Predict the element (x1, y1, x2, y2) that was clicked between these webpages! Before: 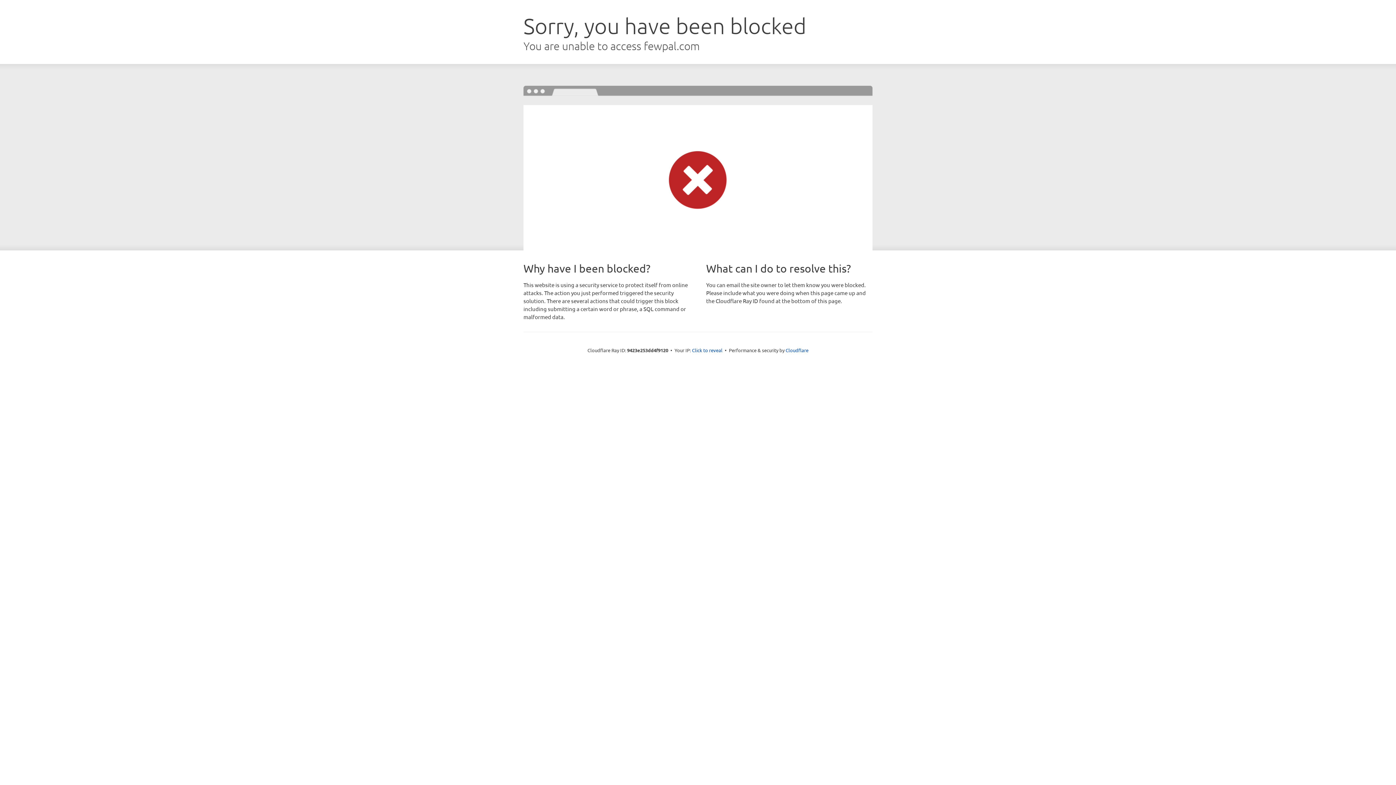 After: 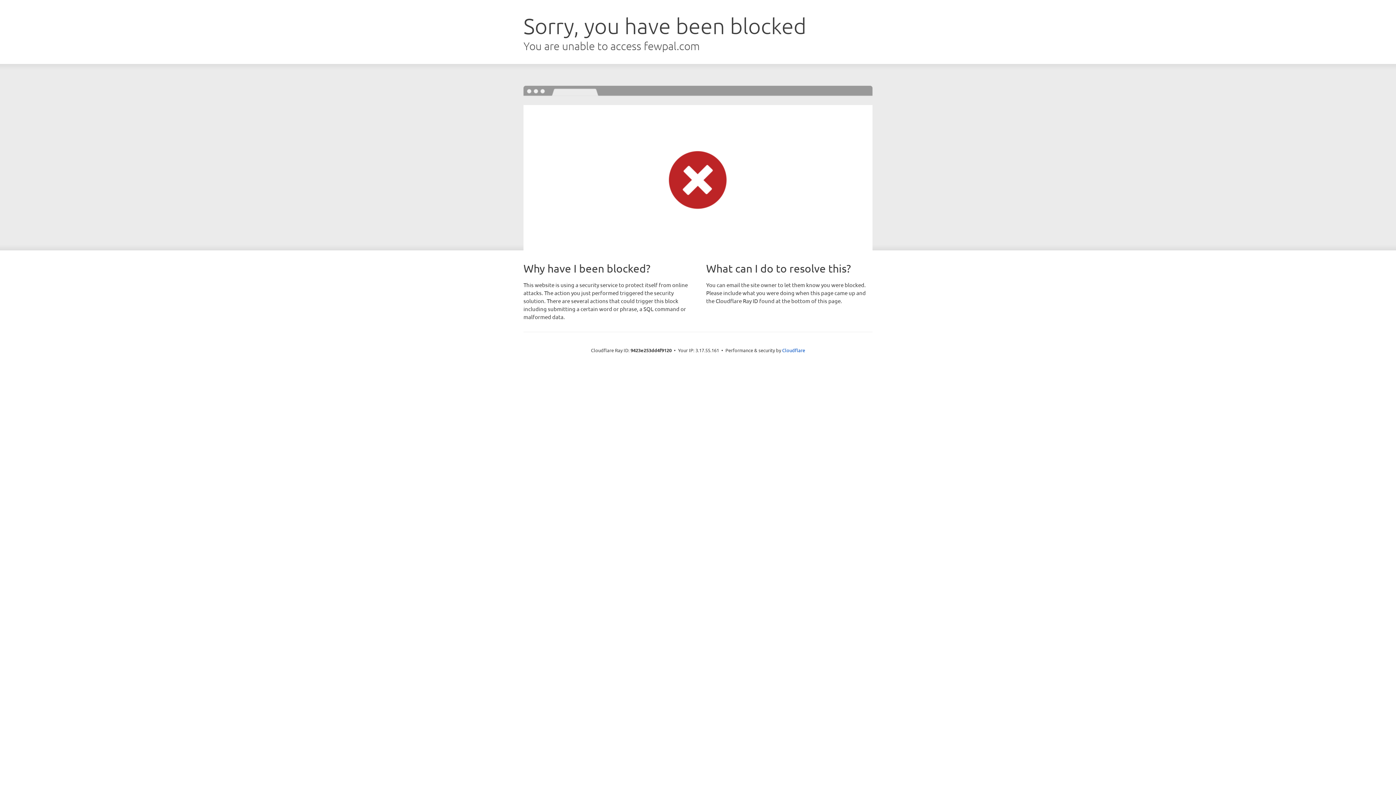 Action: label: Click to reveal bbox: (692, 346, 722, 353)